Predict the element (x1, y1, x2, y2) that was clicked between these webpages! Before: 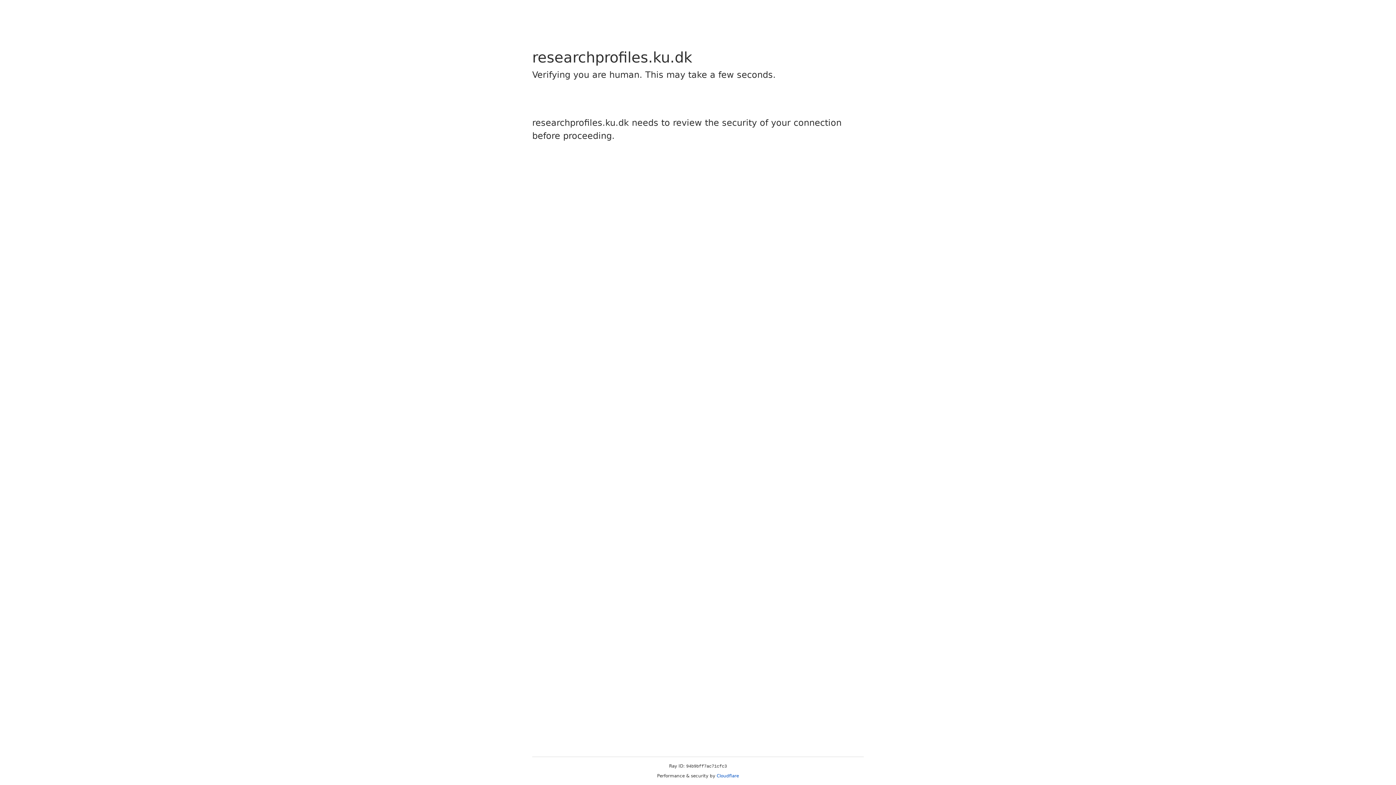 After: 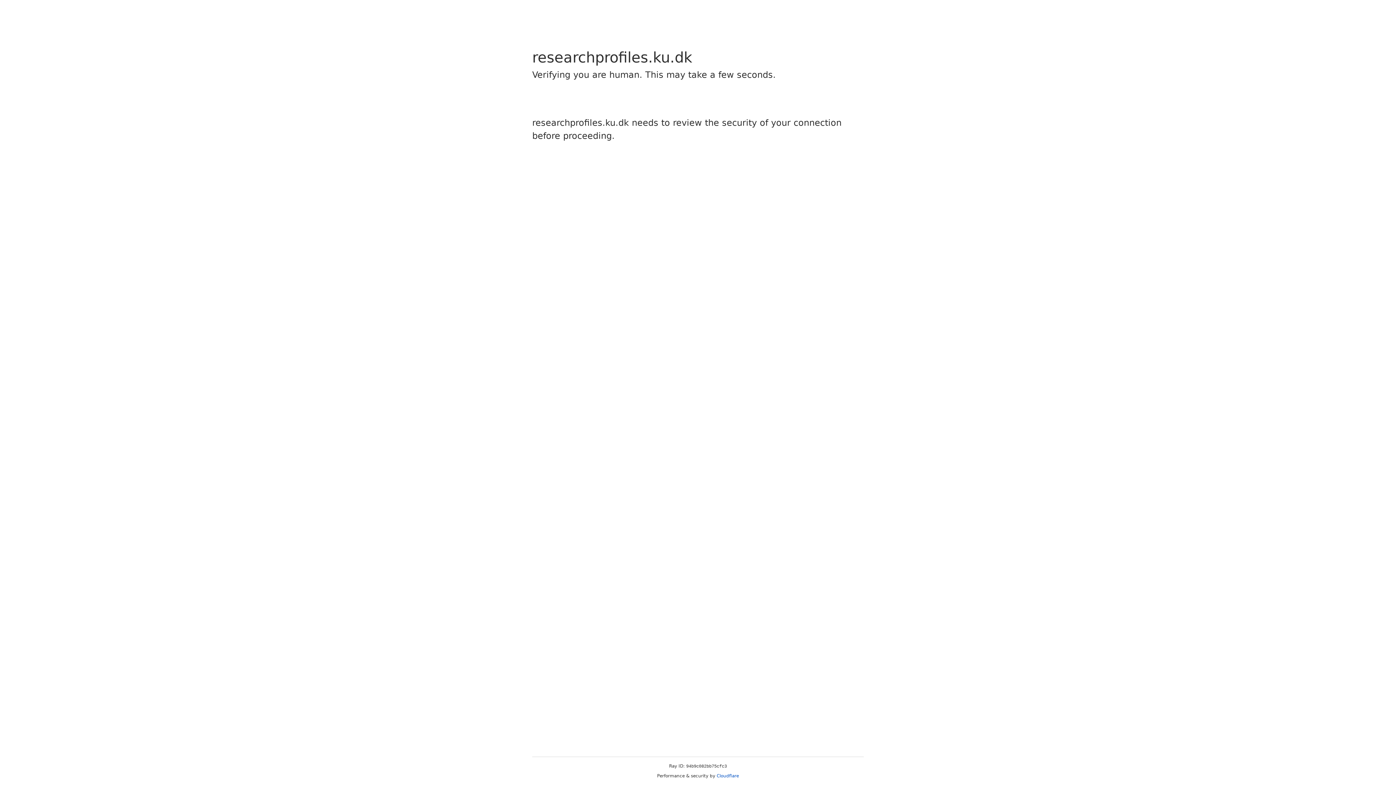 Action: bbox: (716, 773, 739, 778) label: Cloudflare